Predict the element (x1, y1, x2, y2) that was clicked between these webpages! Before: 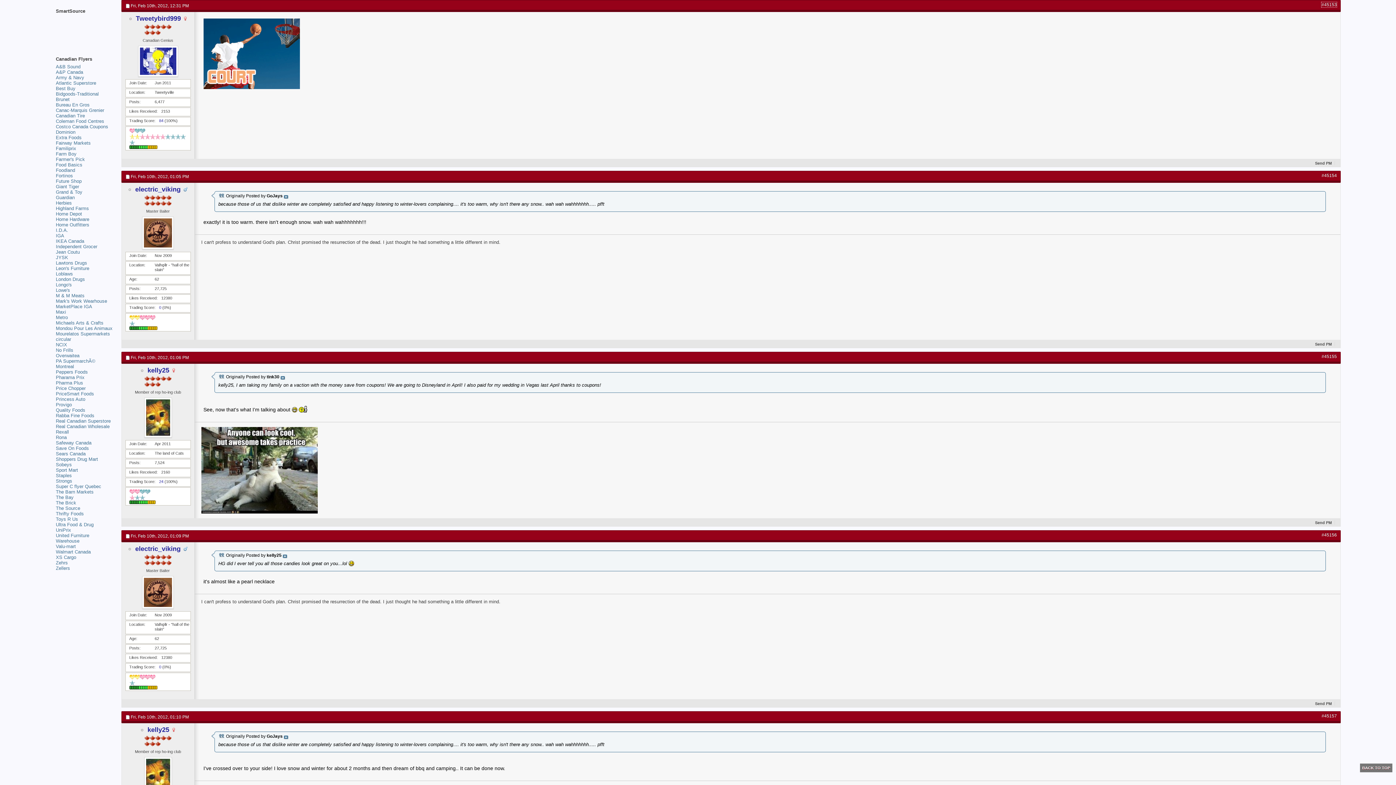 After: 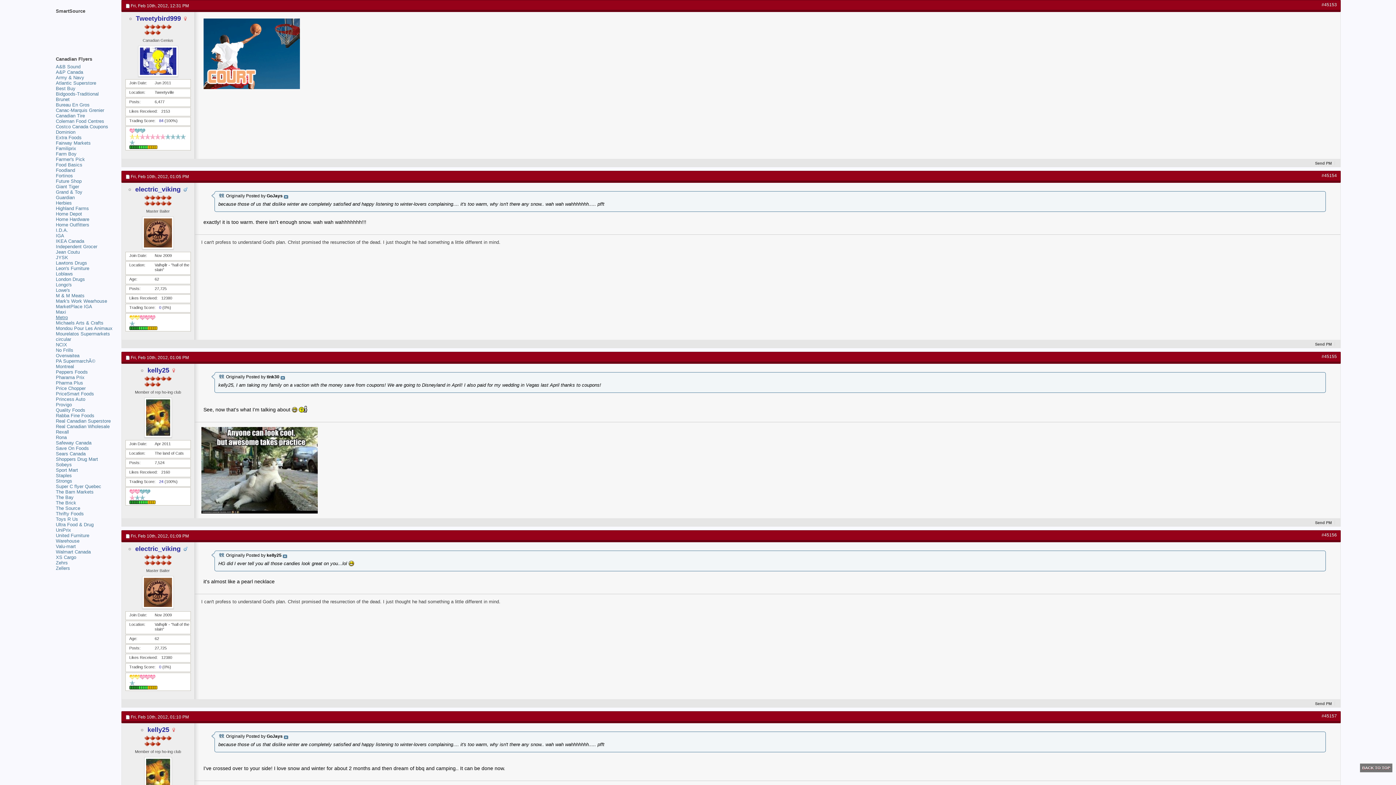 Action: bbox: (55, 315, 67, 320) label: Metro